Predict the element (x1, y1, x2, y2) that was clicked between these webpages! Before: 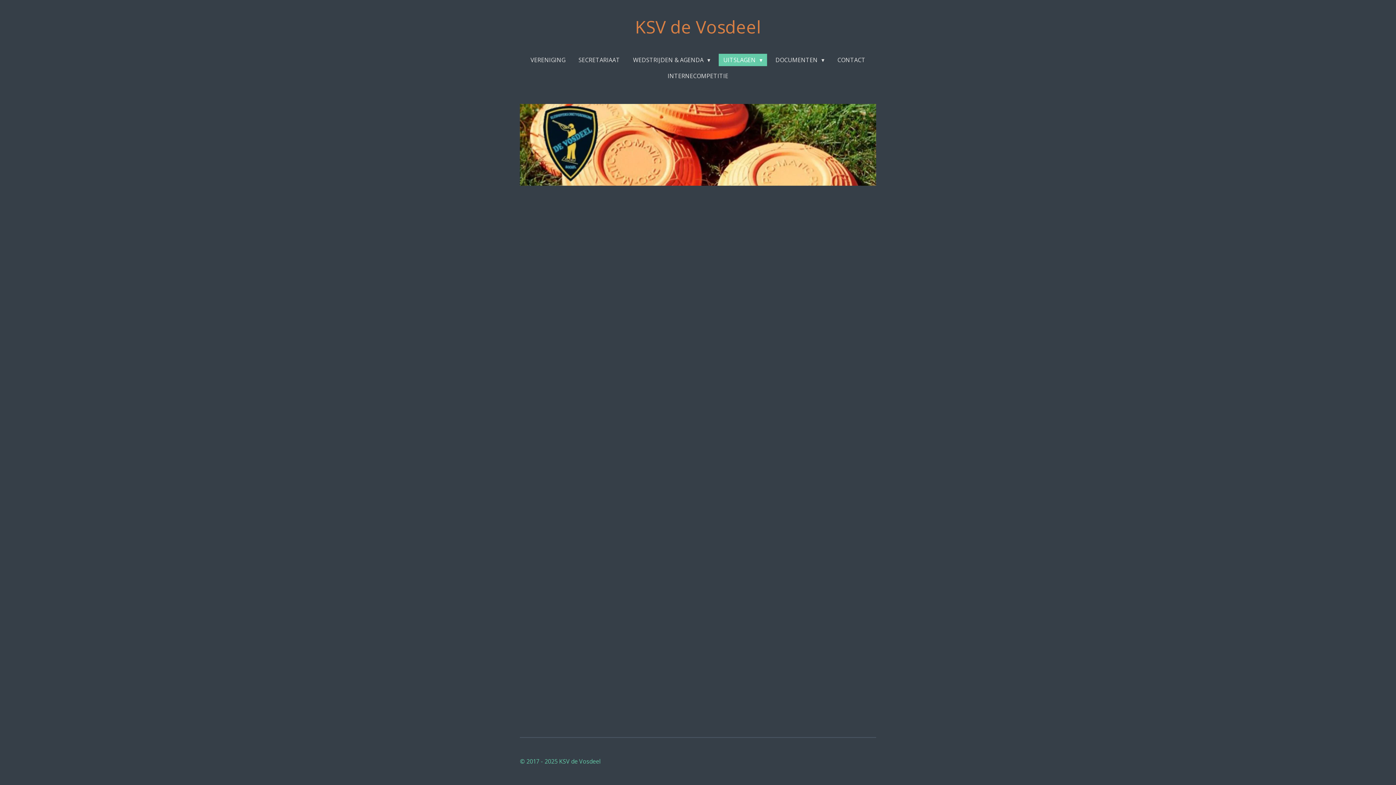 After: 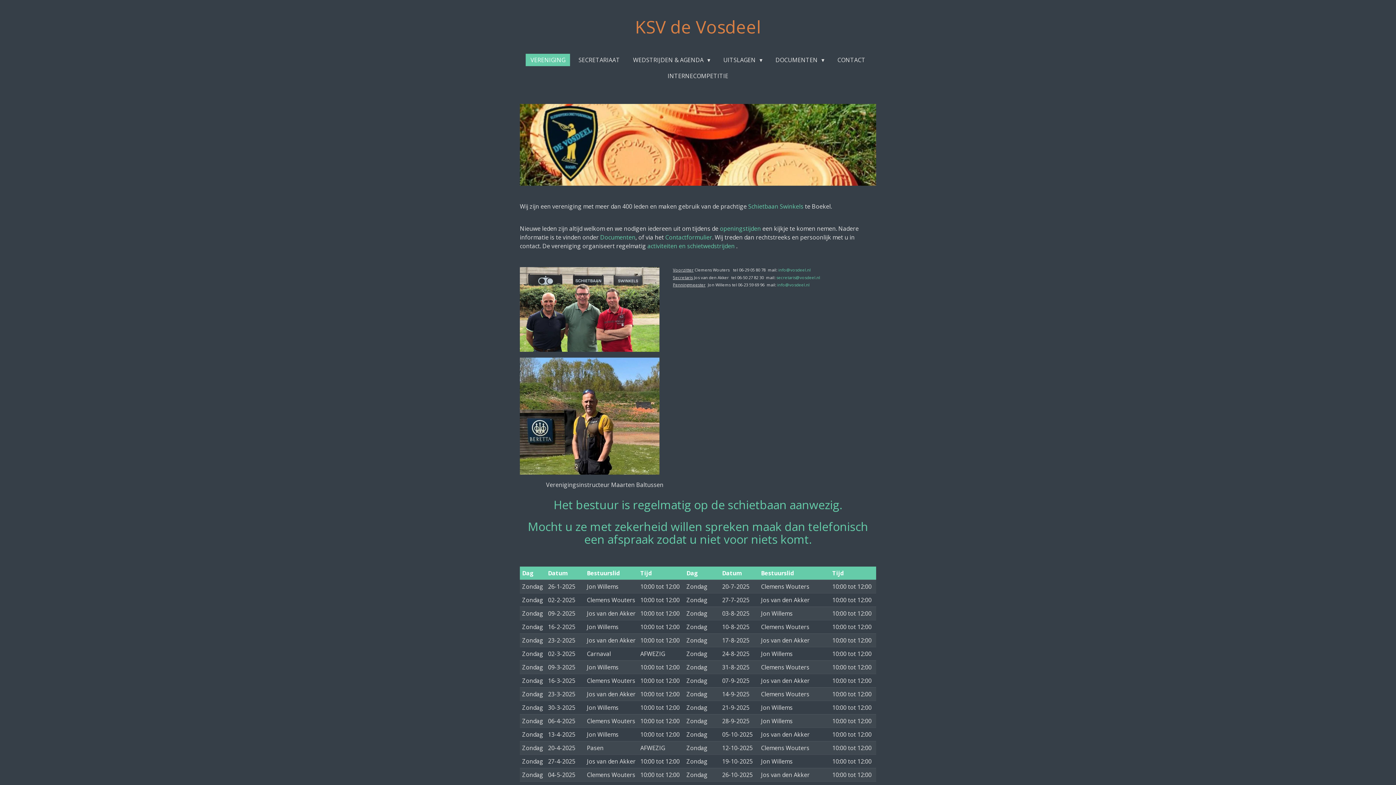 Action: bbox: (525, 53, 570, 66) label: VERENIGING